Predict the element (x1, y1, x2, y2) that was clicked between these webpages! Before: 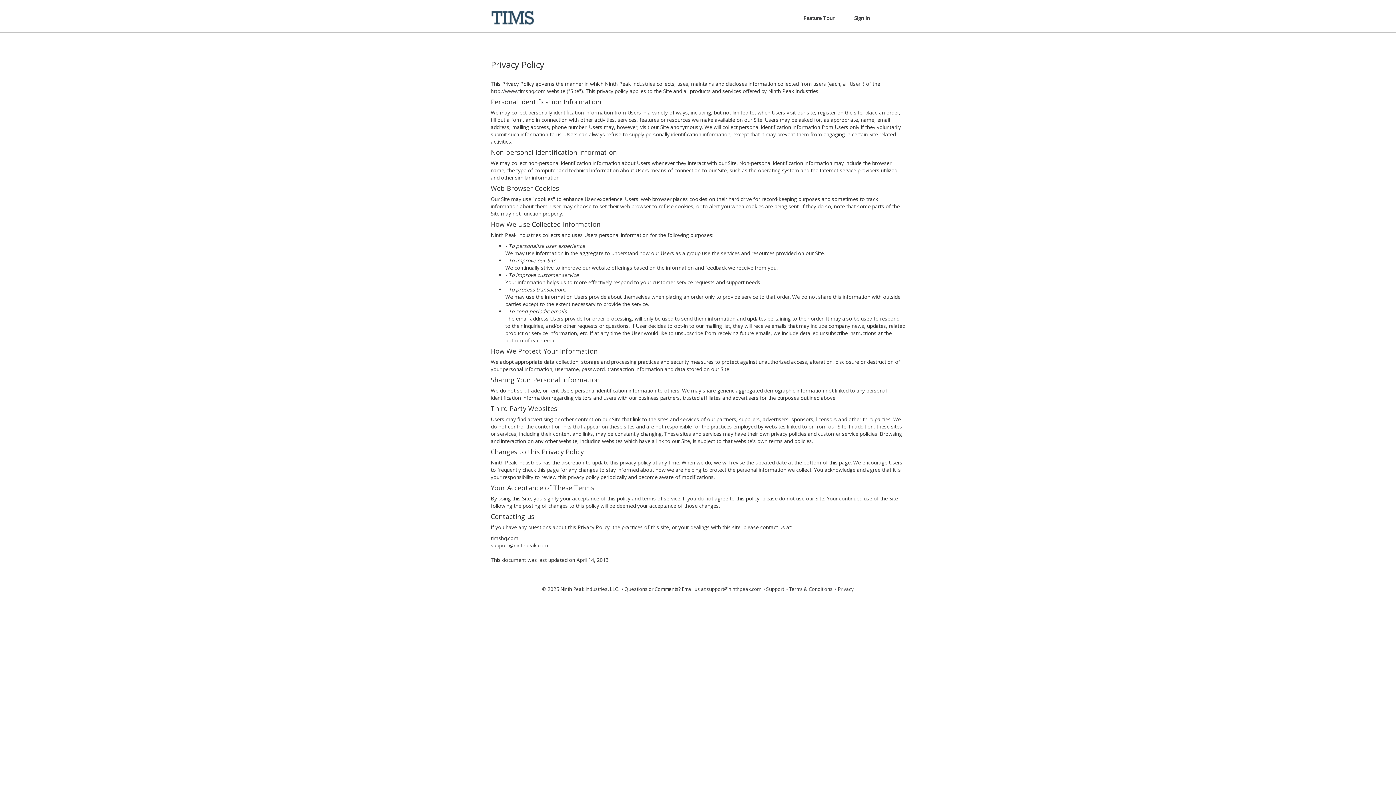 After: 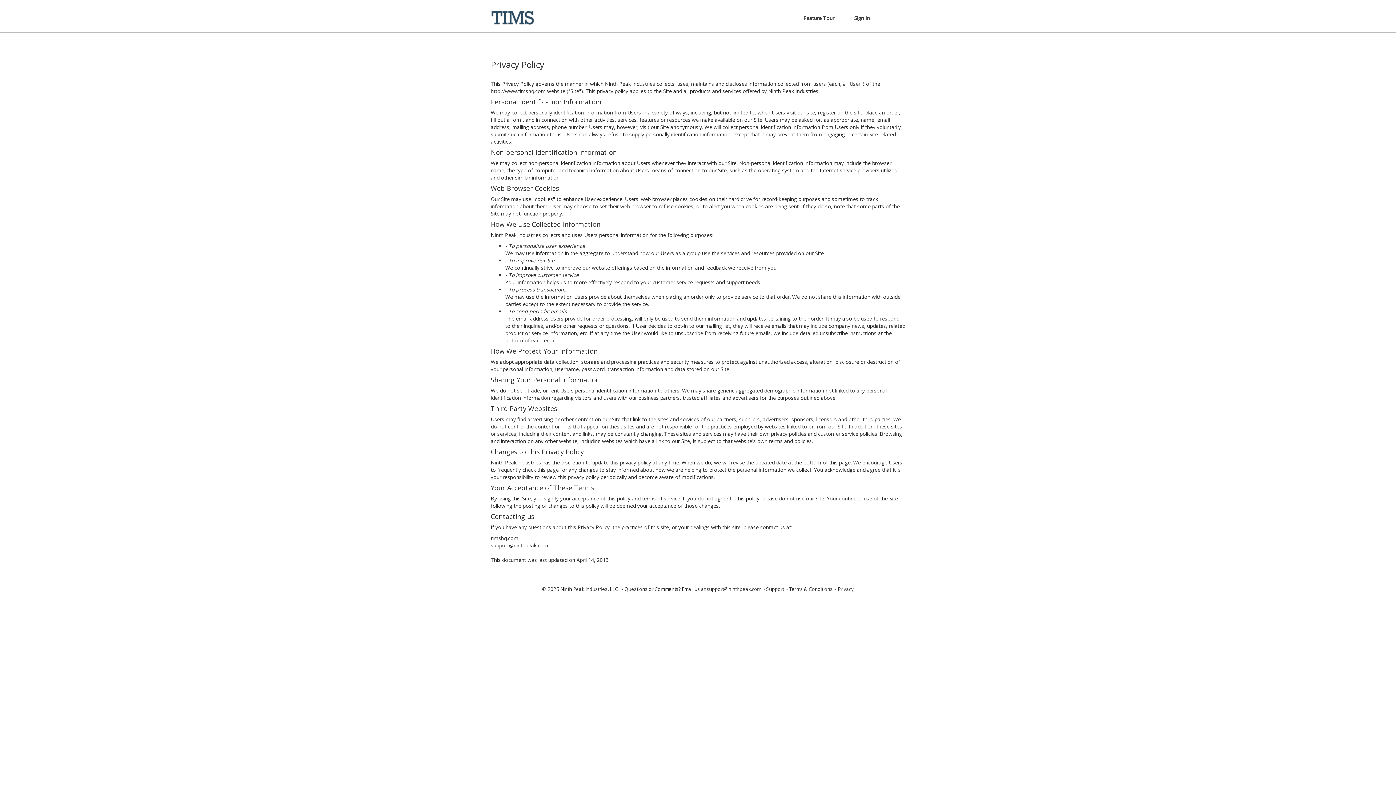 Action: bbox: (642, 495, 680, 502) label: terms of service